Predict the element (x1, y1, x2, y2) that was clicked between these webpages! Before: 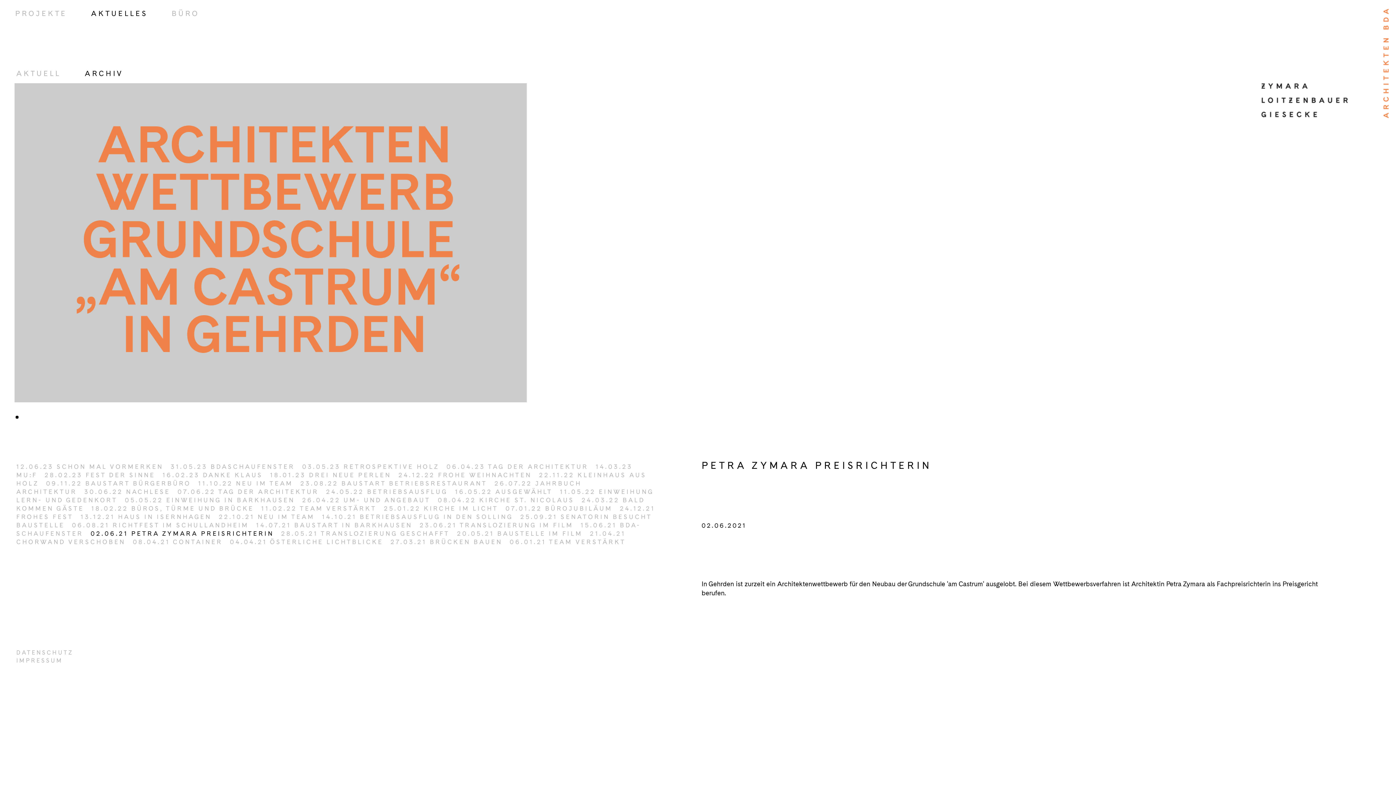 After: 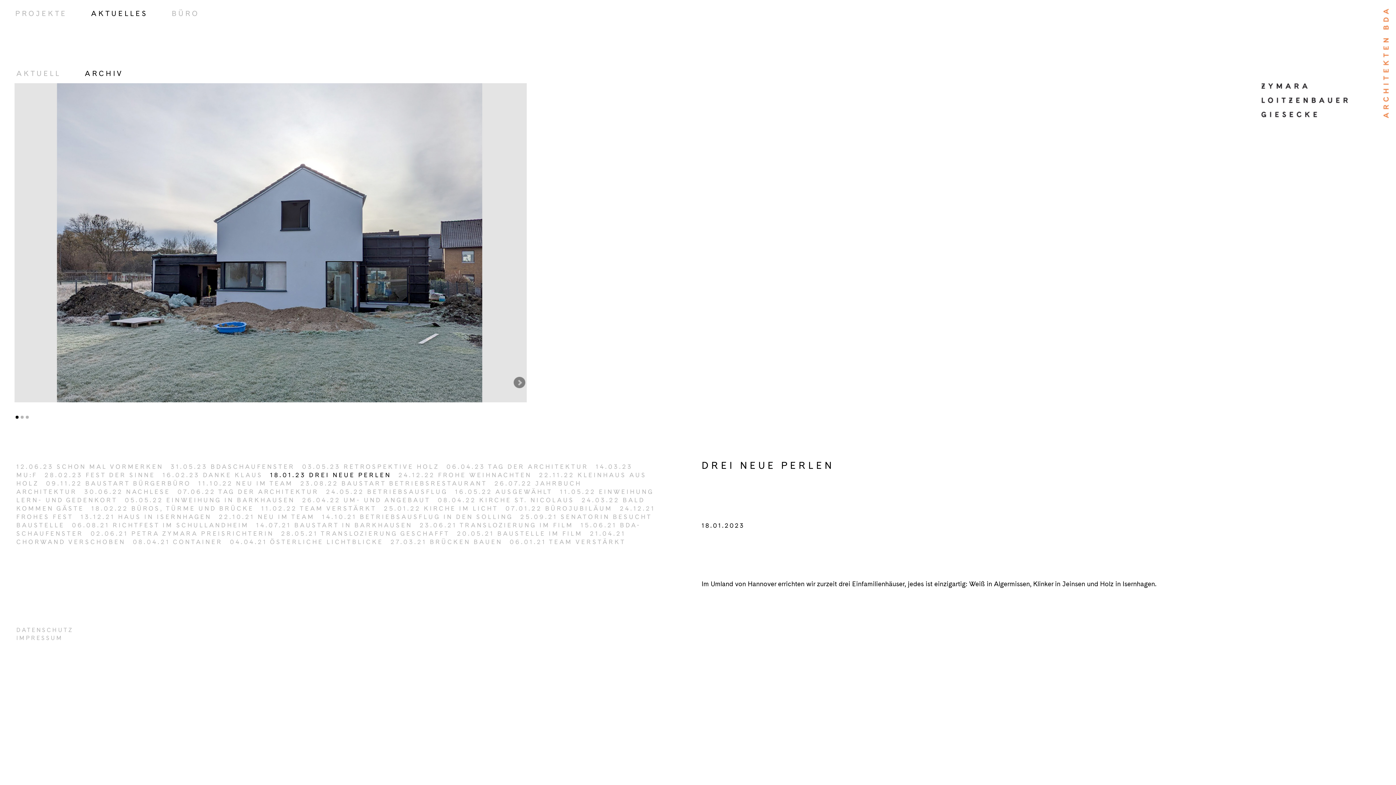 Action: label: 18.01.23 DREI NEUE PERLEN bbox: (270, 471, 391, 478)